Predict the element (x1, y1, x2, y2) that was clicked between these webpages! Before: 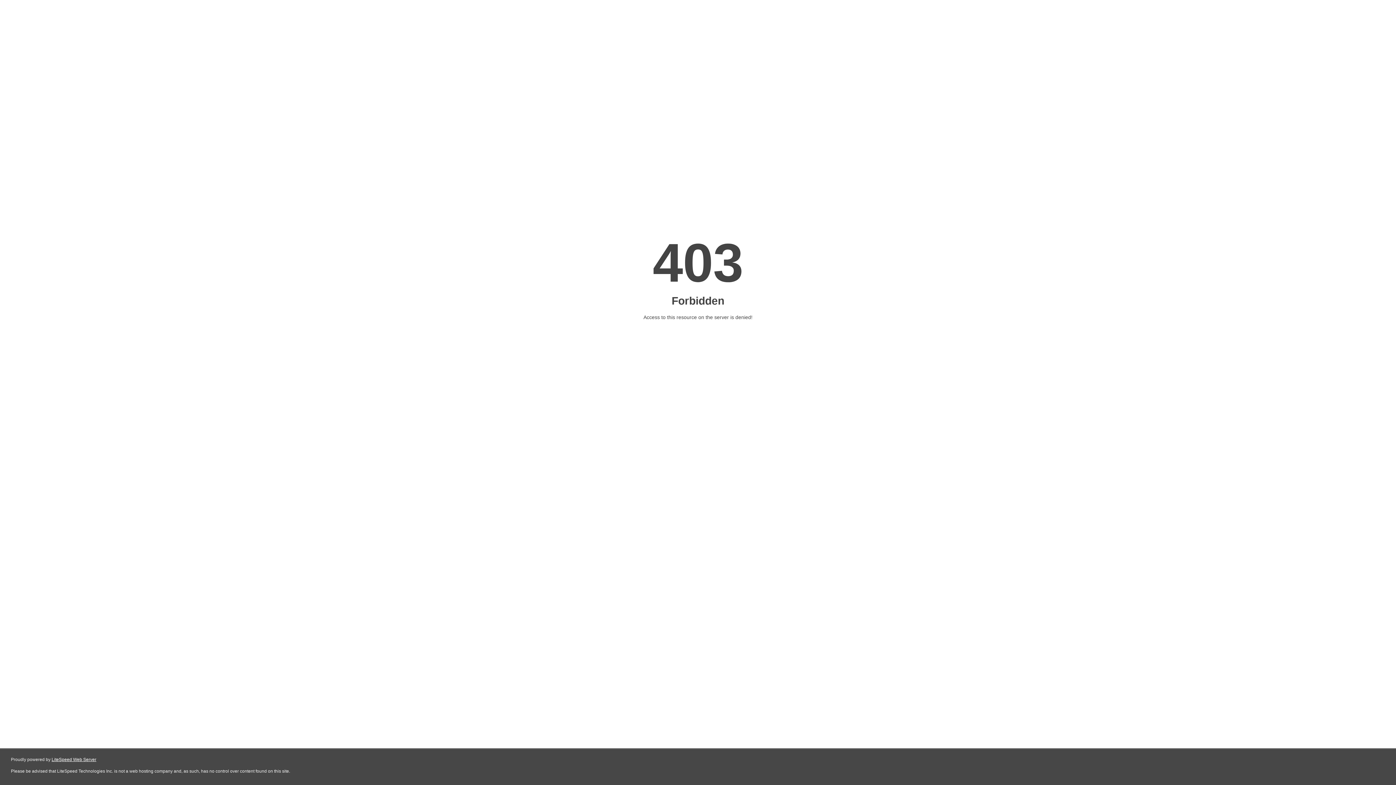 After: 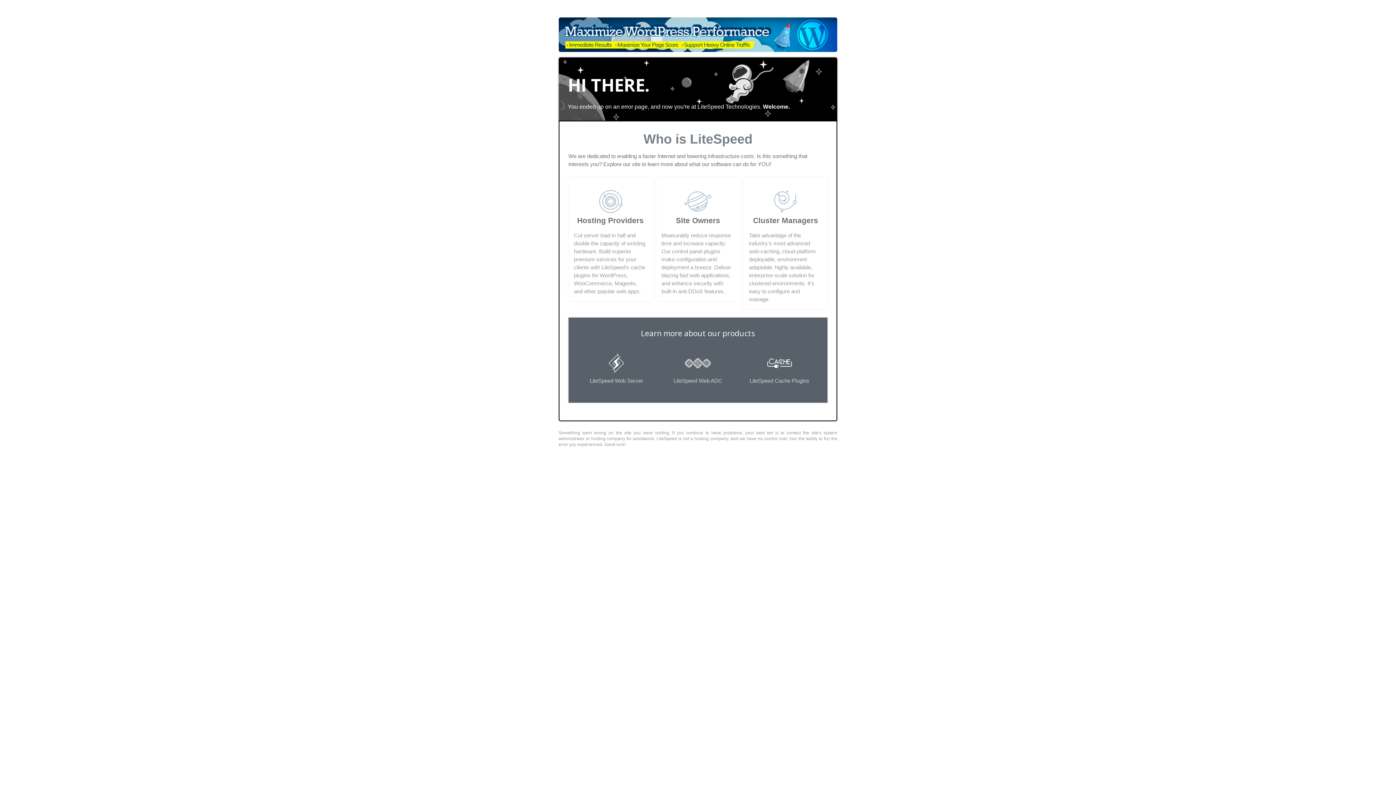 Action: label: LiteSpeed Web Server bbox: (51, 757, 96, 762)